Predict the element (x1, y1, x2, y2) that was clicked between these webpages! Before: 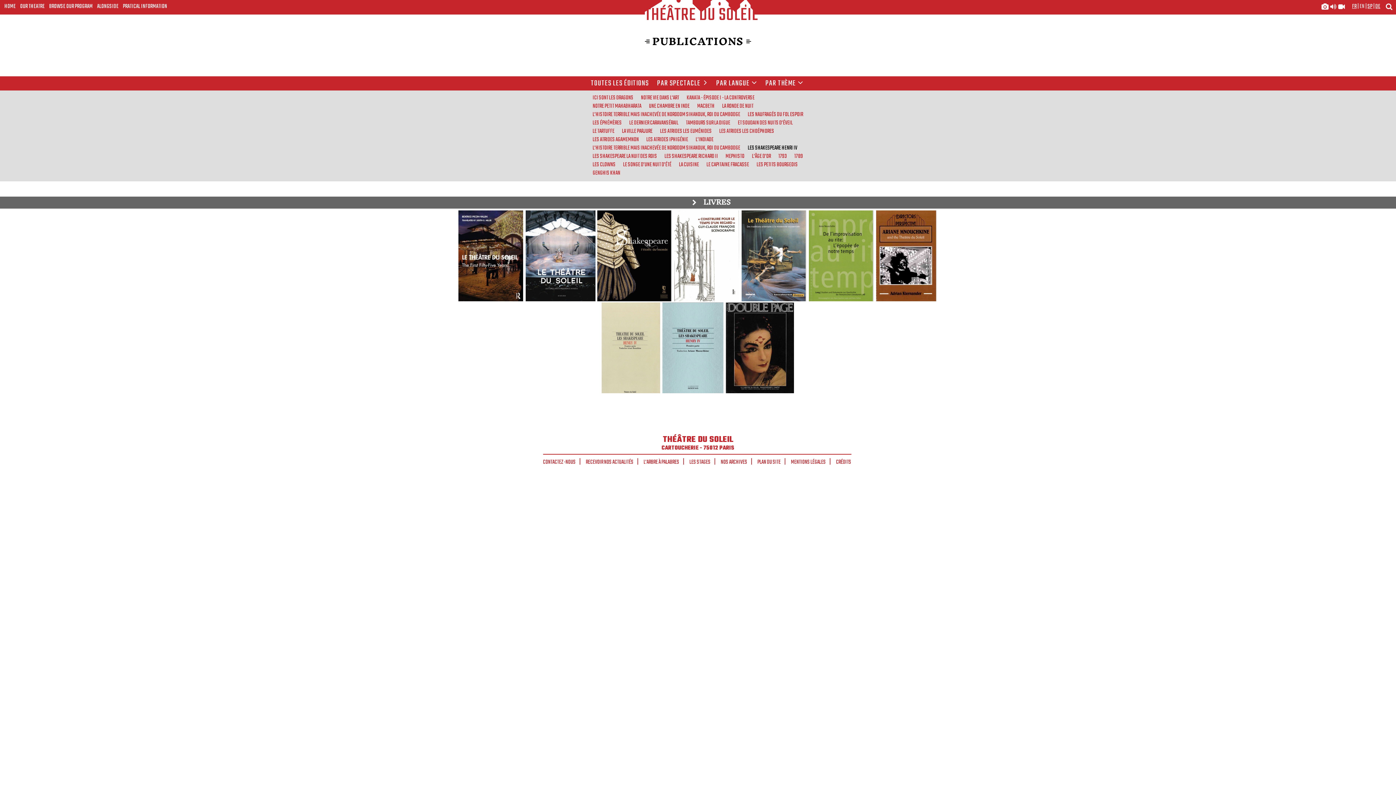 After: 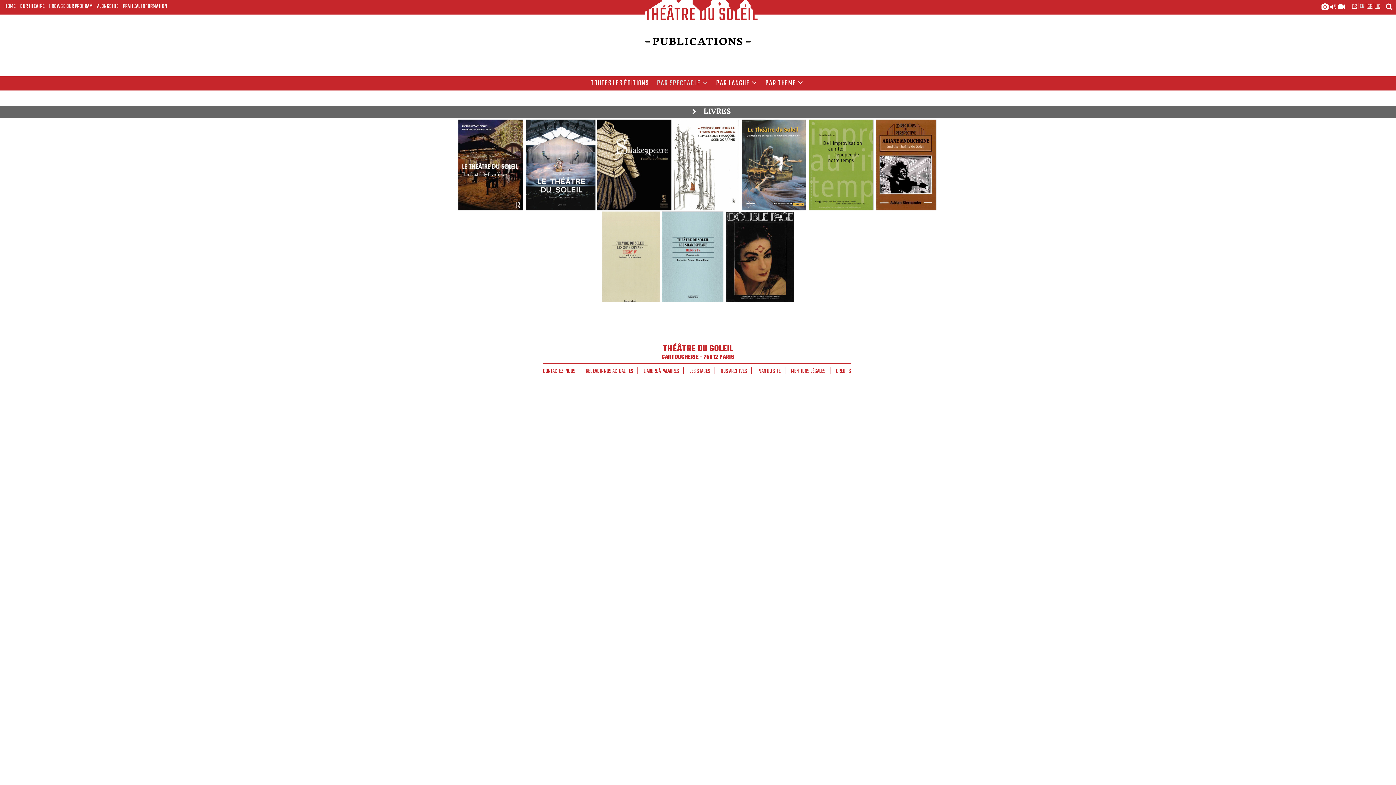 Action: label: PAR SPECTACLE bbox: (655, 76, 709, 90)